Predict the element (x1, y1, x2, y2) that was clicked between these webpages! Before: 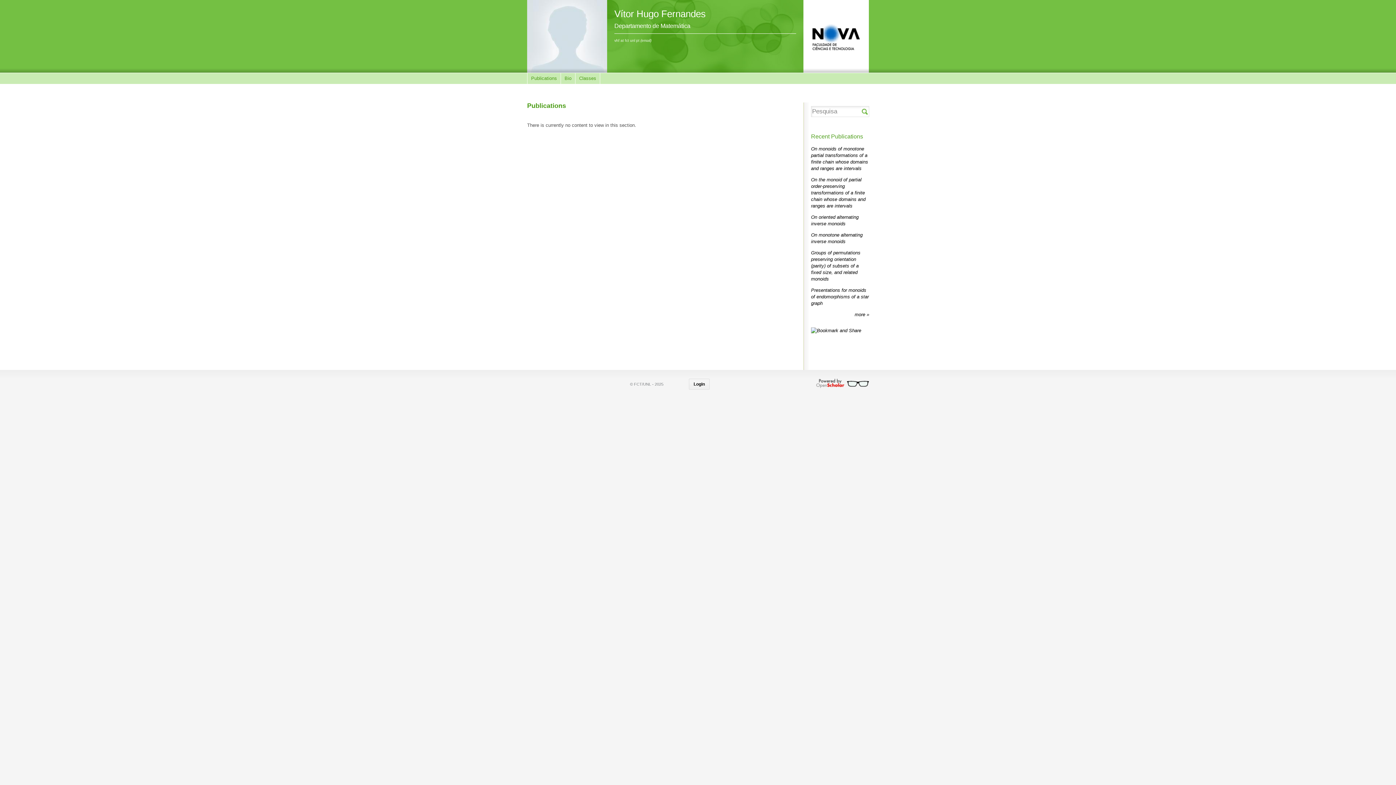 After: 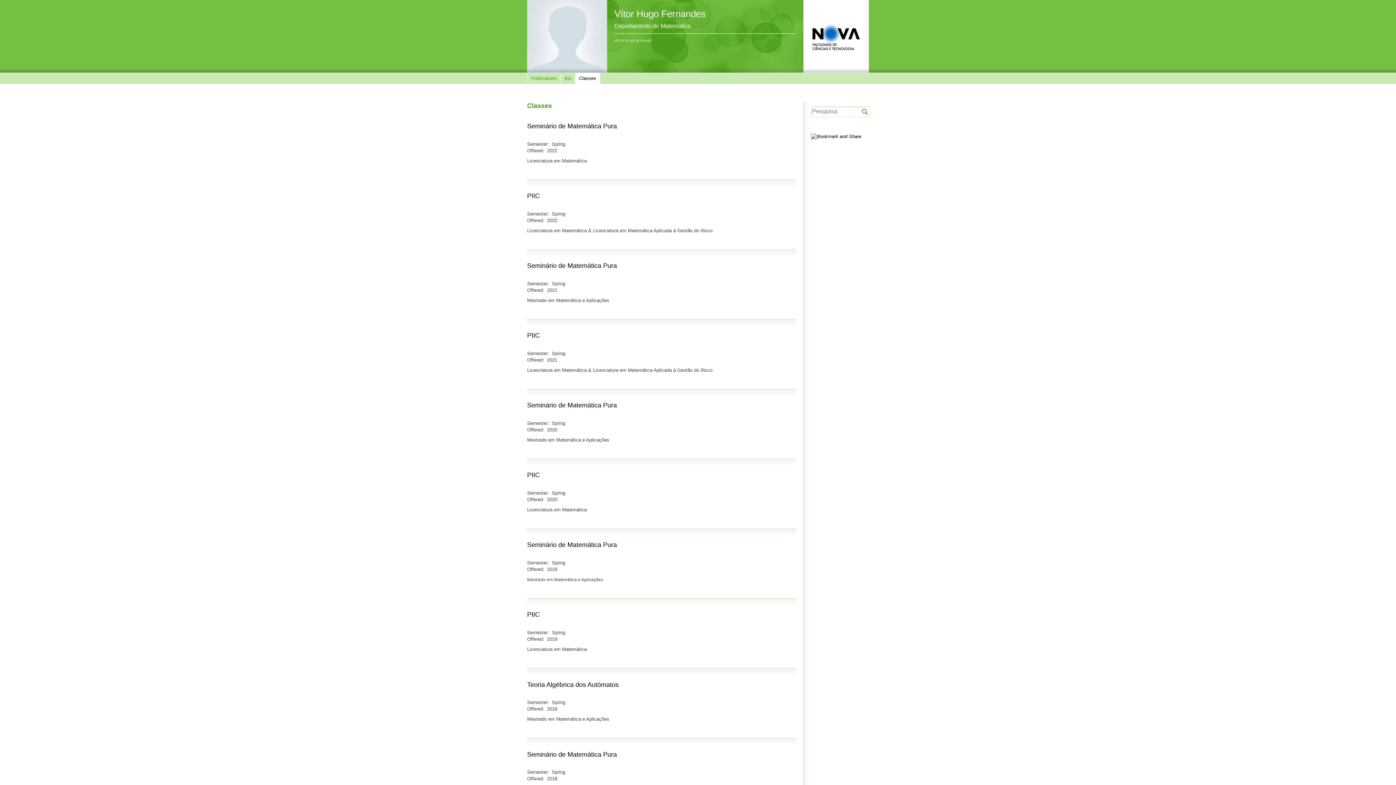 Action: bbox: (575, 73, 600, 84) label: Classes